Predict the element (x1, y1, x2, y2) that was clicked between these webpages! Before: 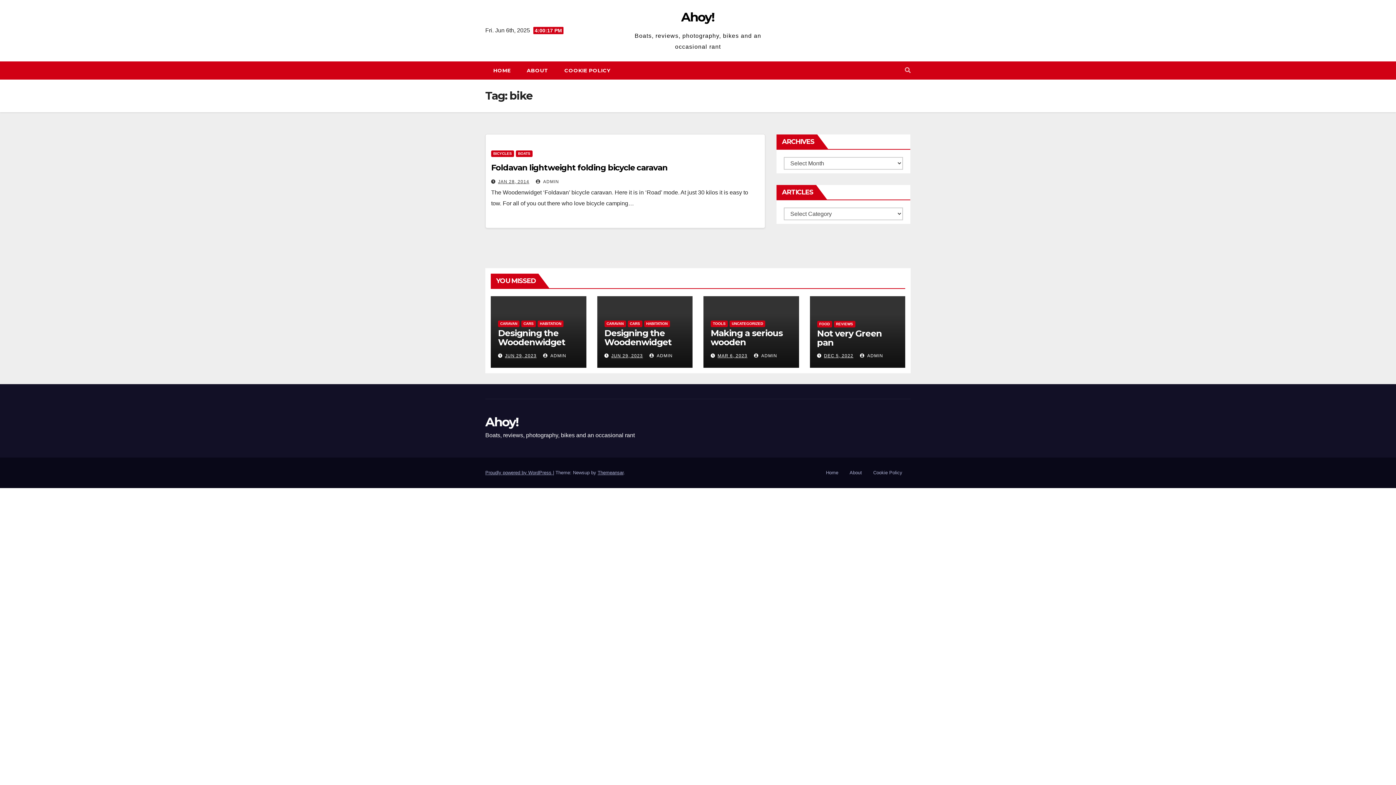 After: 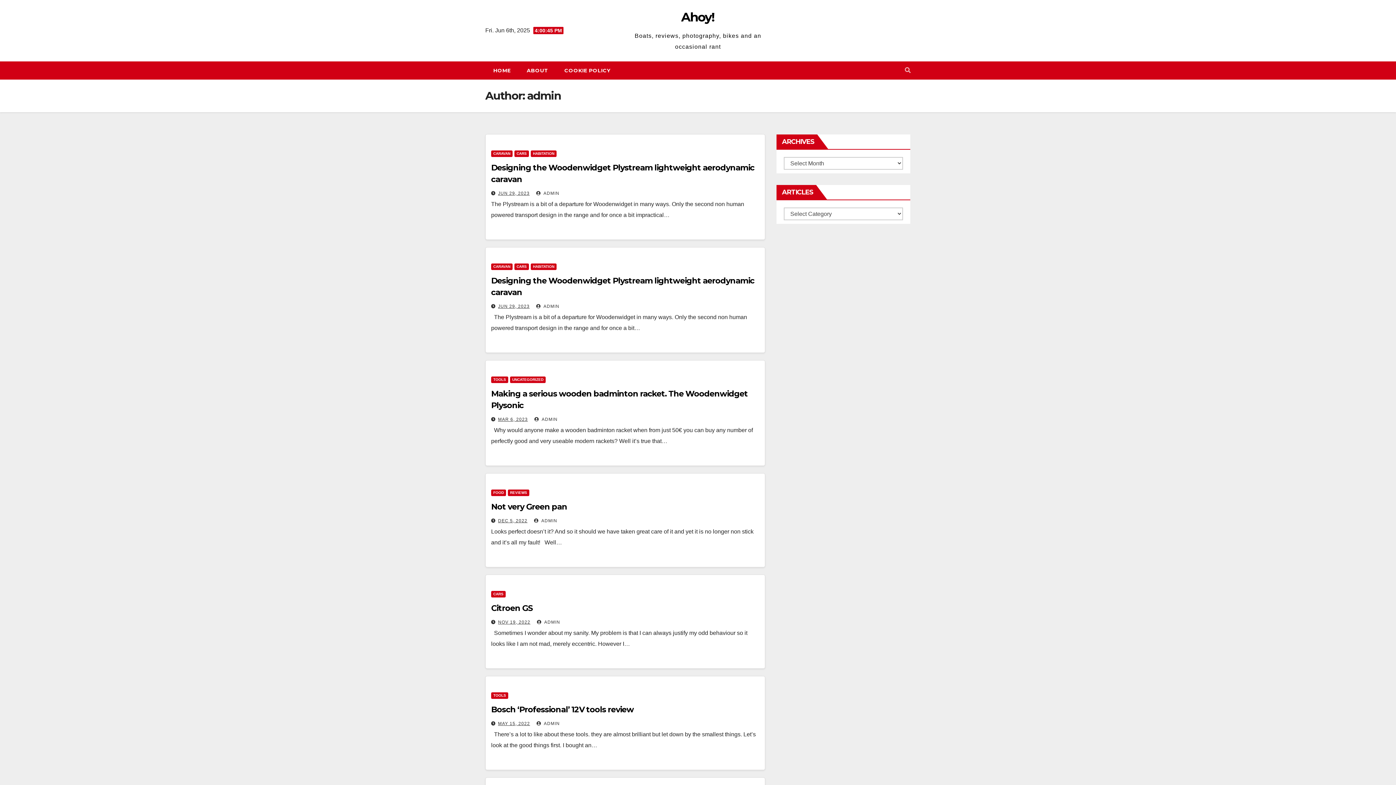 Action: label:  ADMIN bbox: (543, 353, 566, 358)